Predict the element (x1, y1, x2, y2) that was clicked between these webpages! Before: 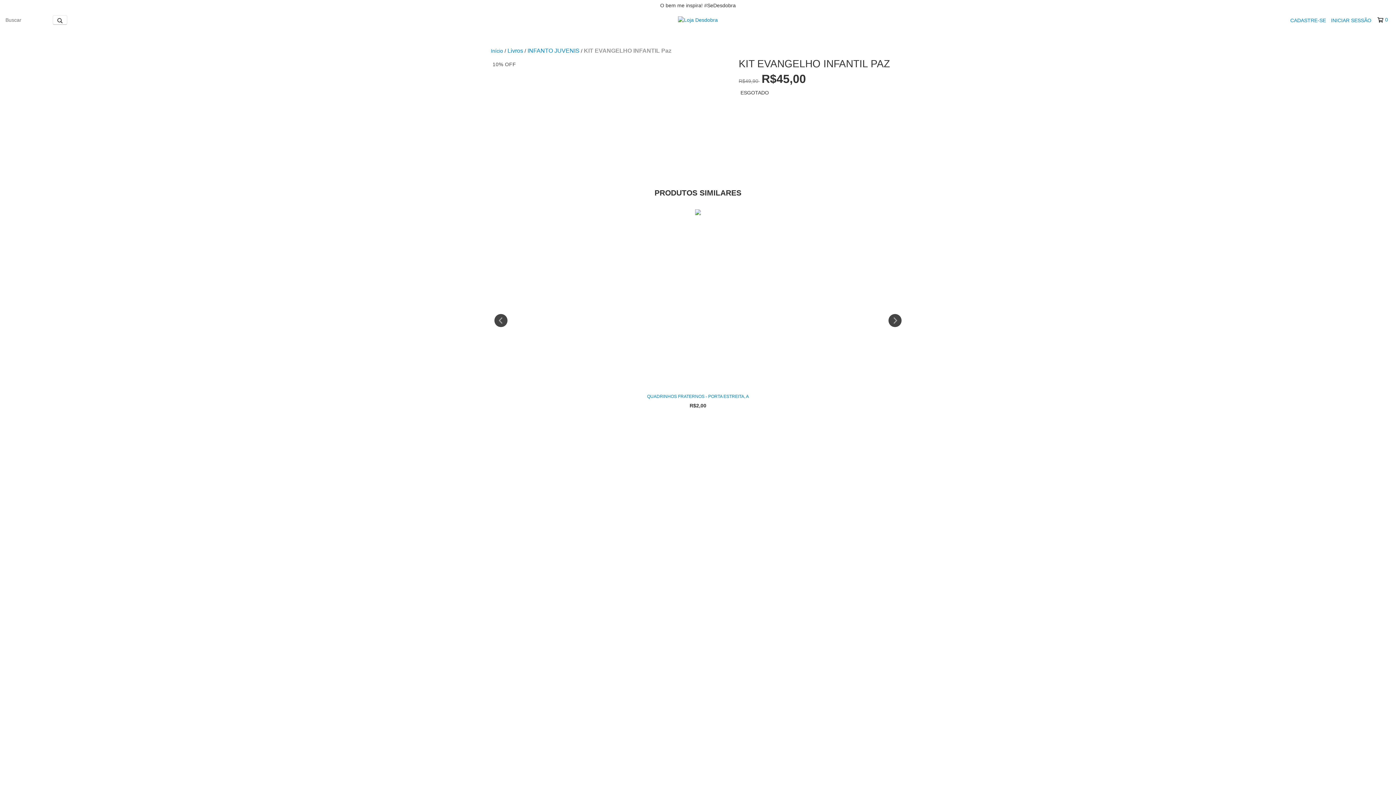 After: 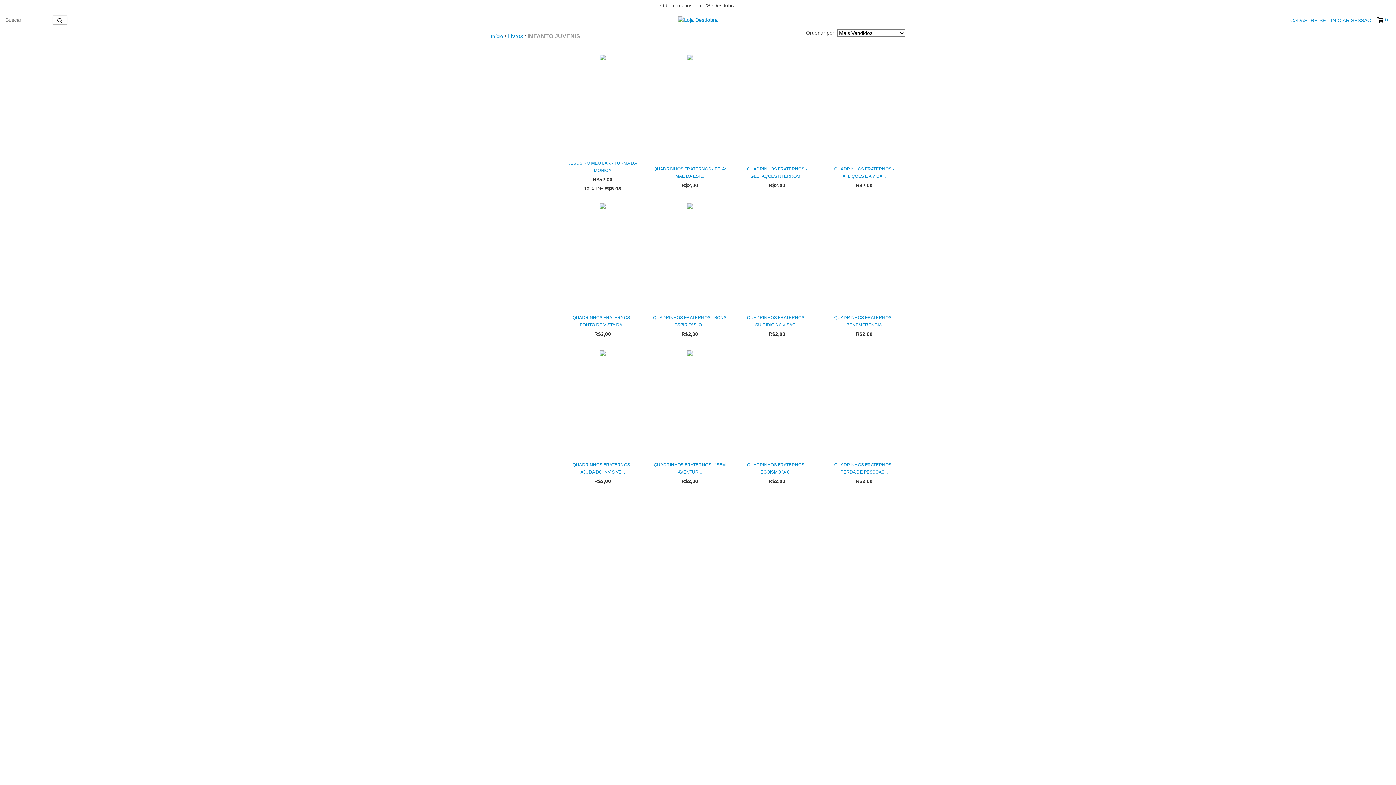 Action: bbox: (527, 47, 579, 54) label: INFANTO JUVENIS